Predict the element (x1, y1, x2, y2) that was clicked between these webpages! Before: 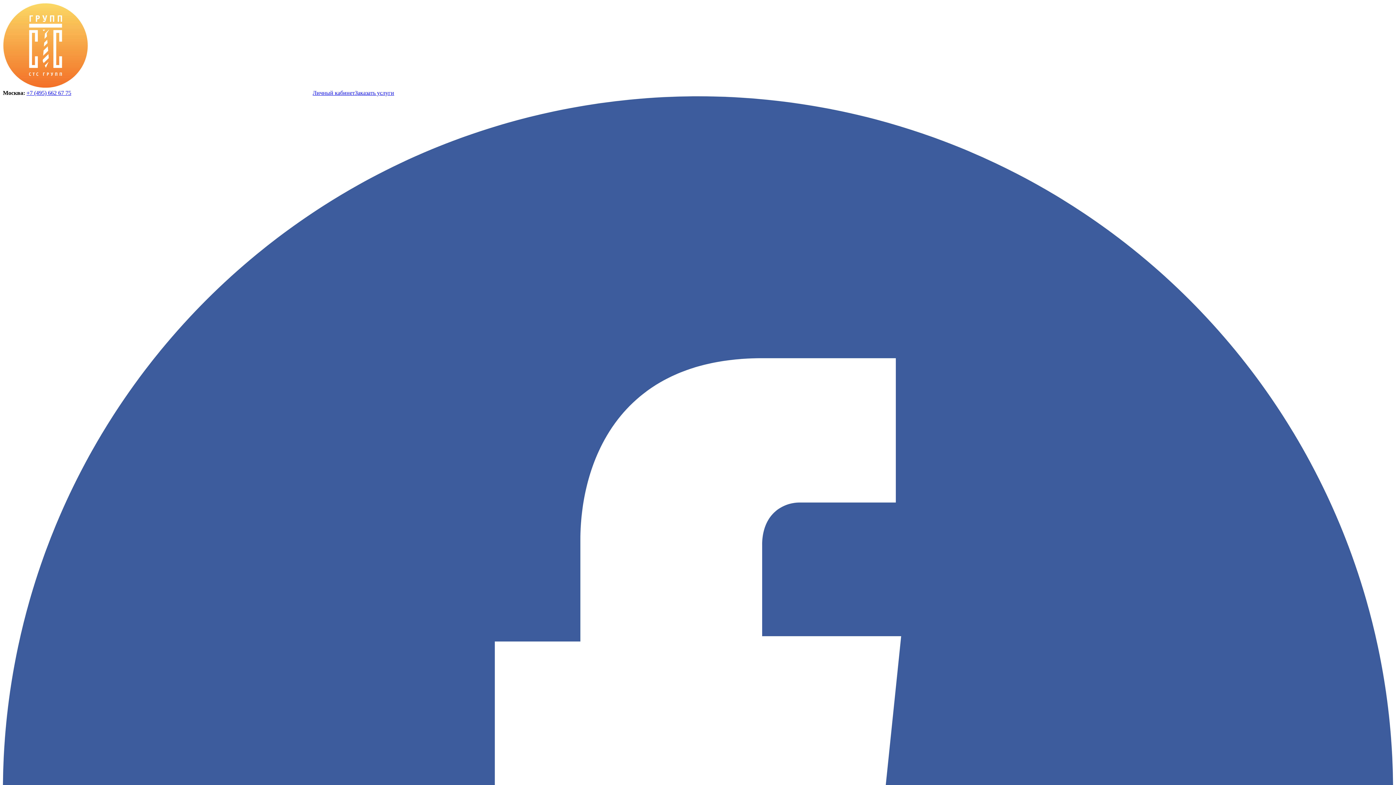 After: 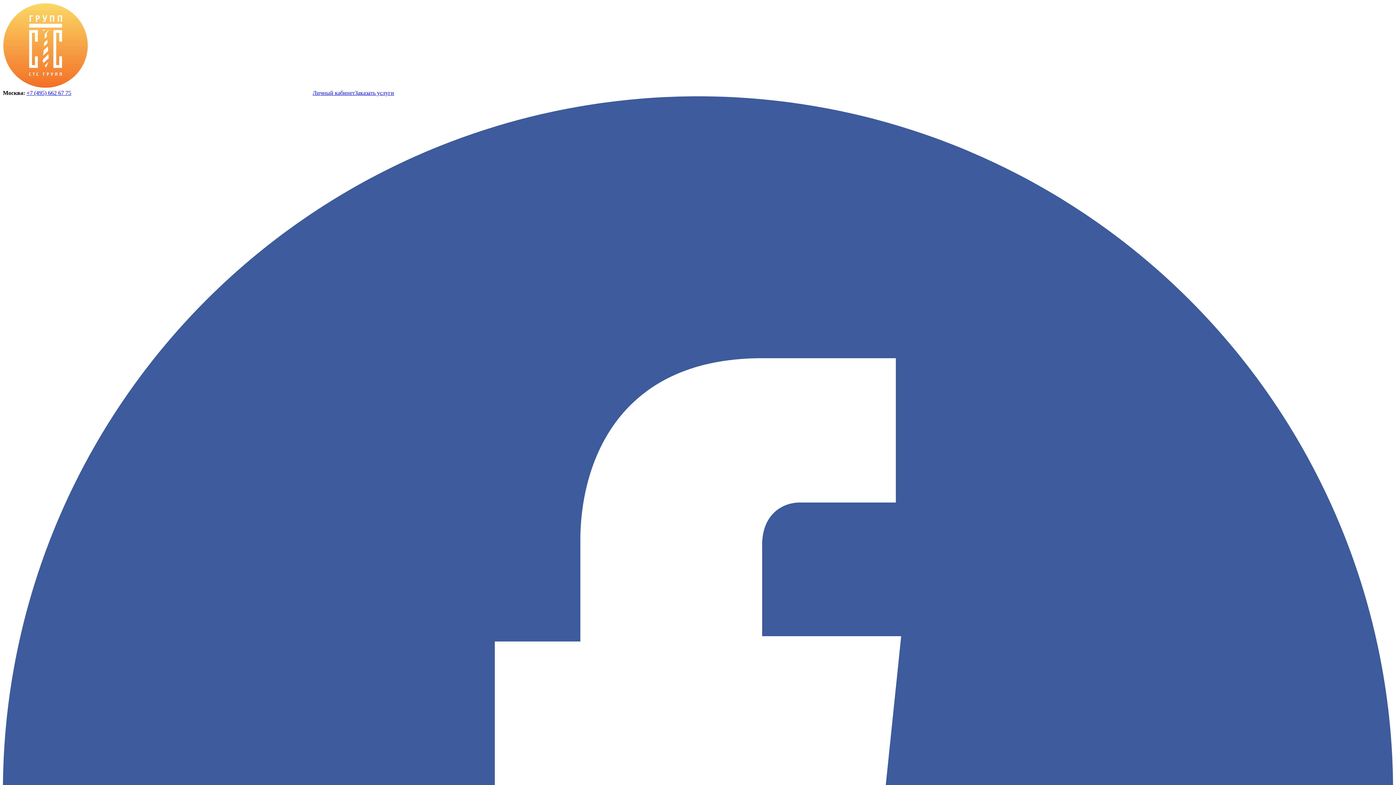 Action: bbox: (354, 89, 394, 96) label: Заказать услуги